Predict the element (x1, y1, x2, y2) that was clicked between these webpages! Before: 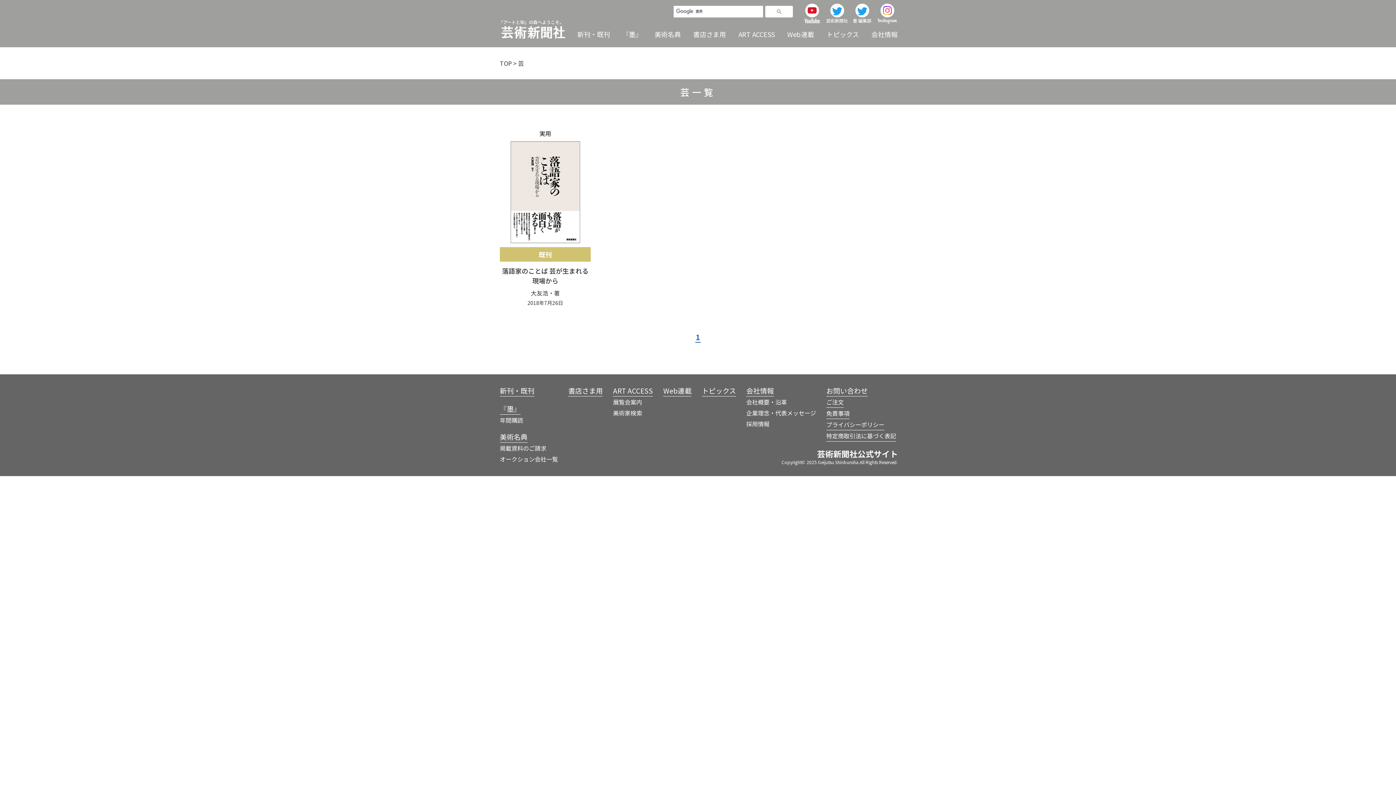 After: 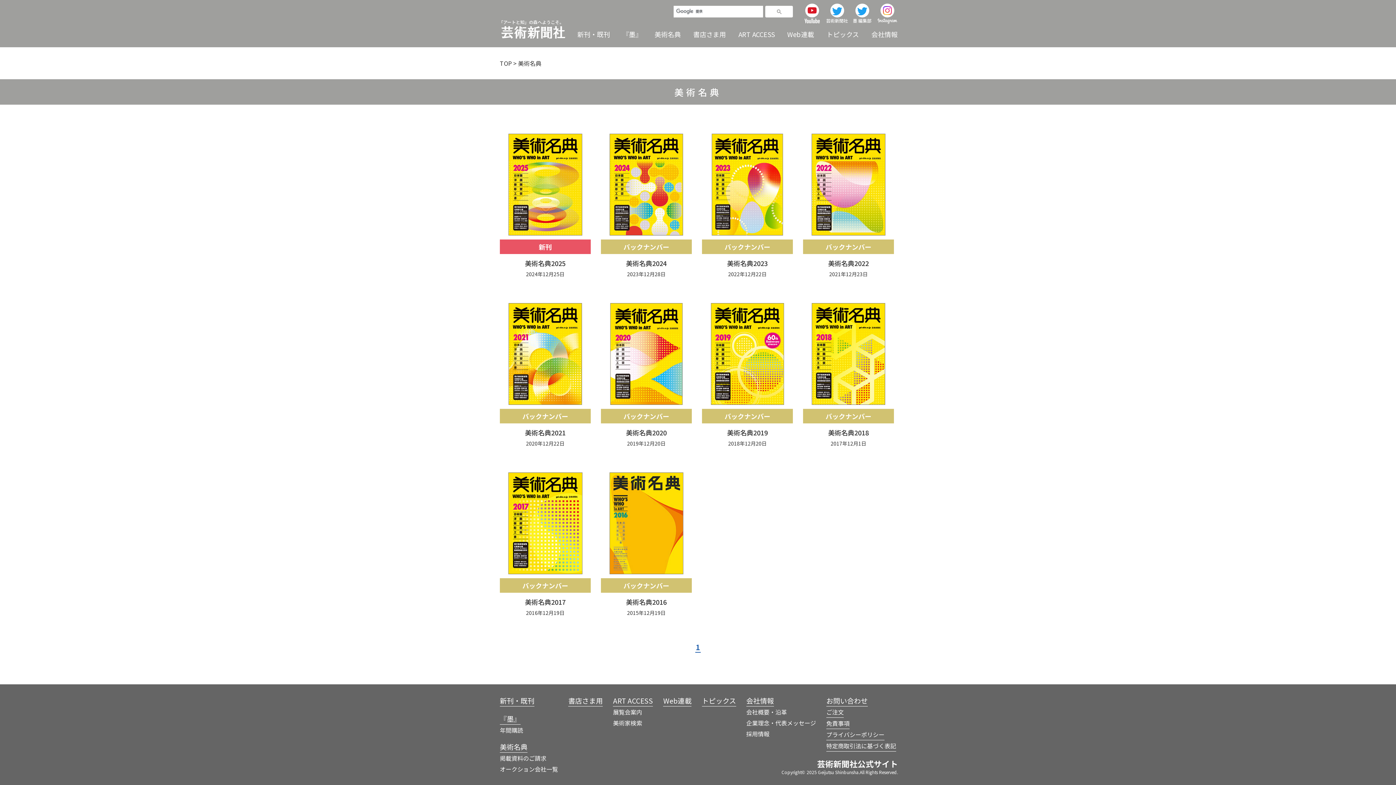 Action: label: 美術名典 bbox: (500, 431, 527, 442)